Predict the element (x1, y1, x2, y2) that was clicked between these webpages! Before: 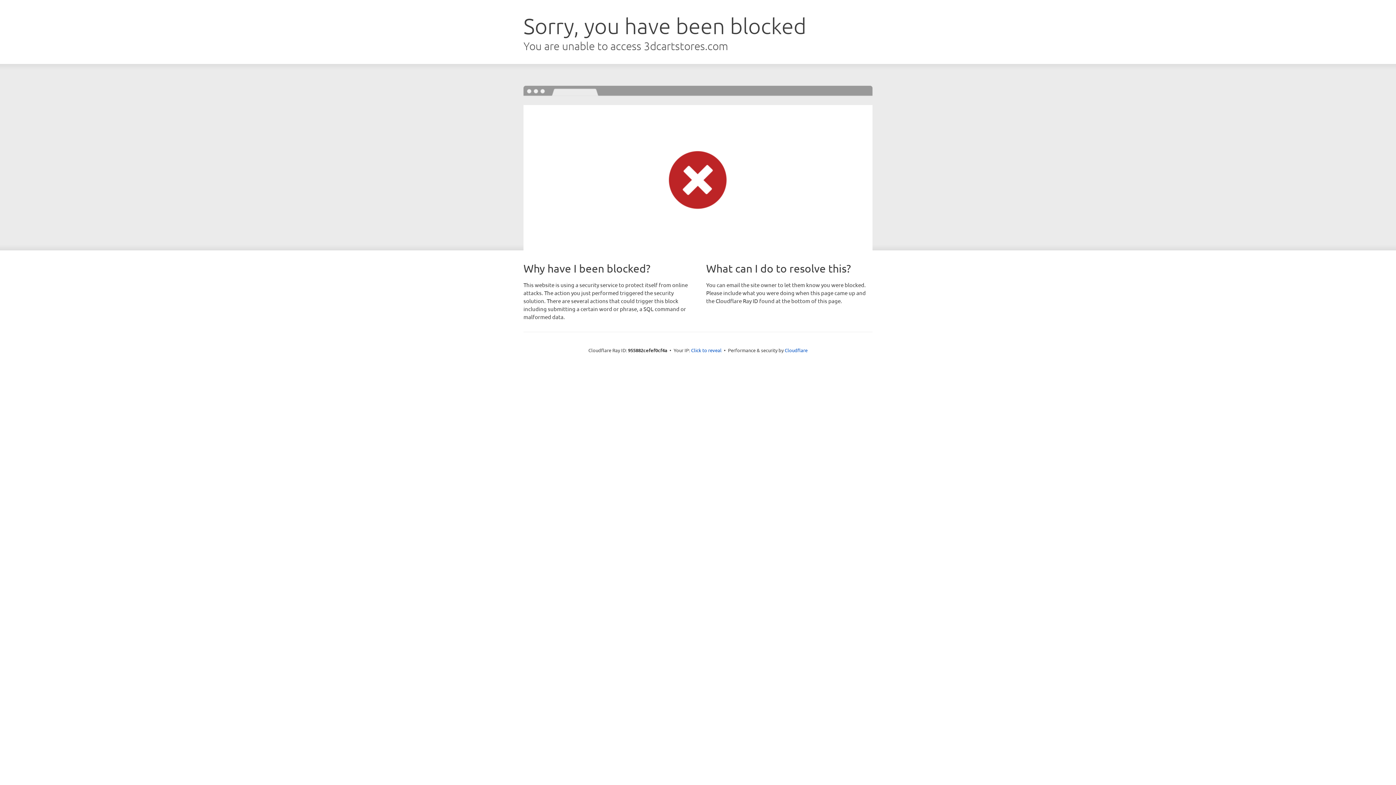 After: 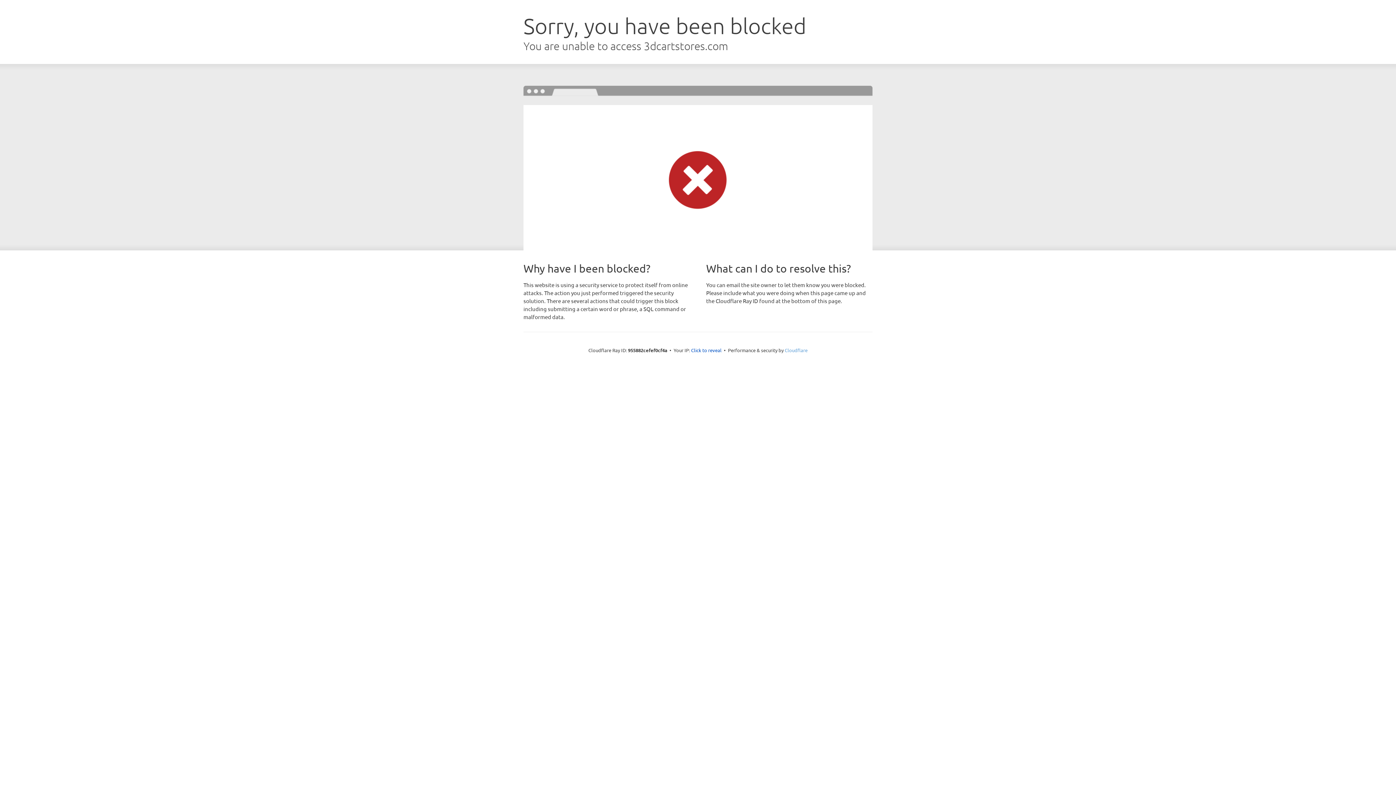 Action: label: Cloudflare bbox: (784, 347, 807, 353)